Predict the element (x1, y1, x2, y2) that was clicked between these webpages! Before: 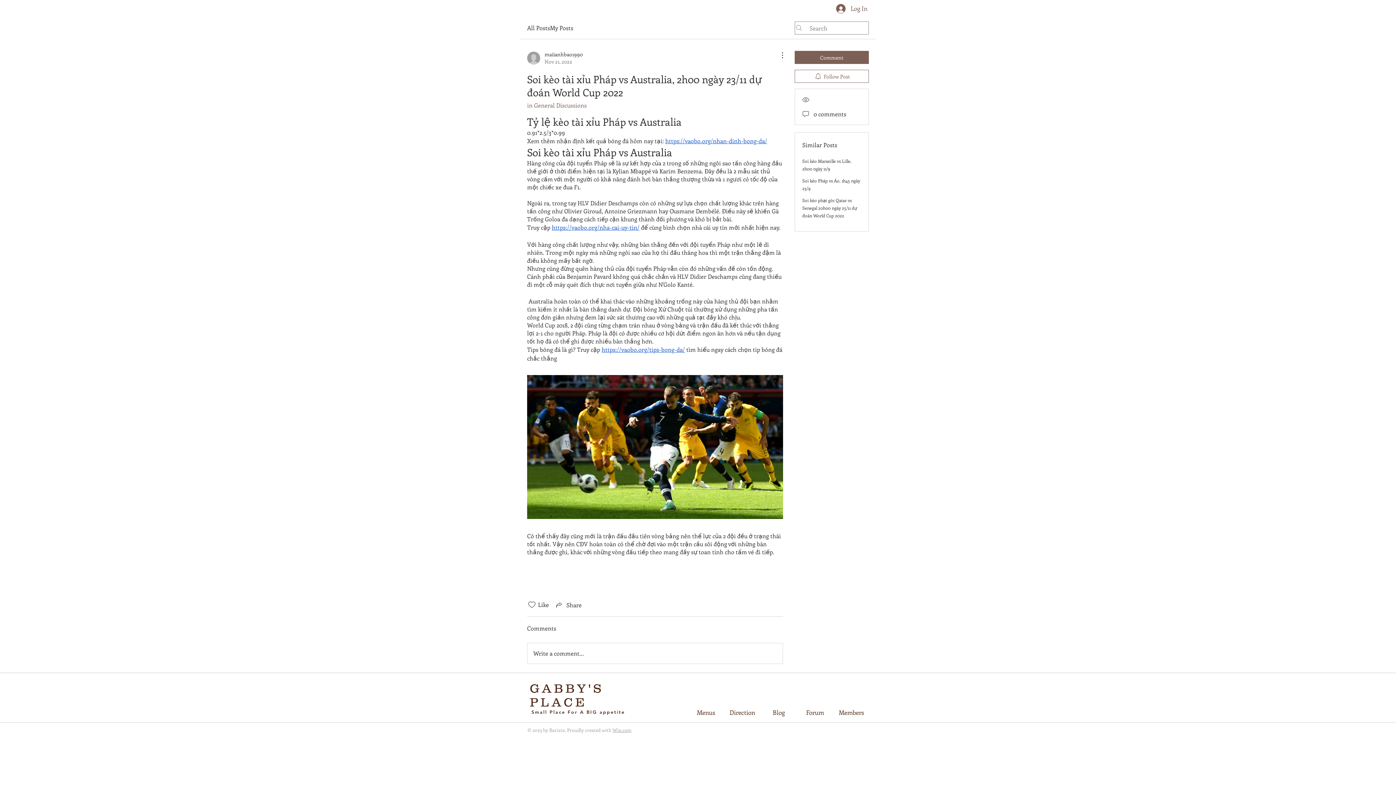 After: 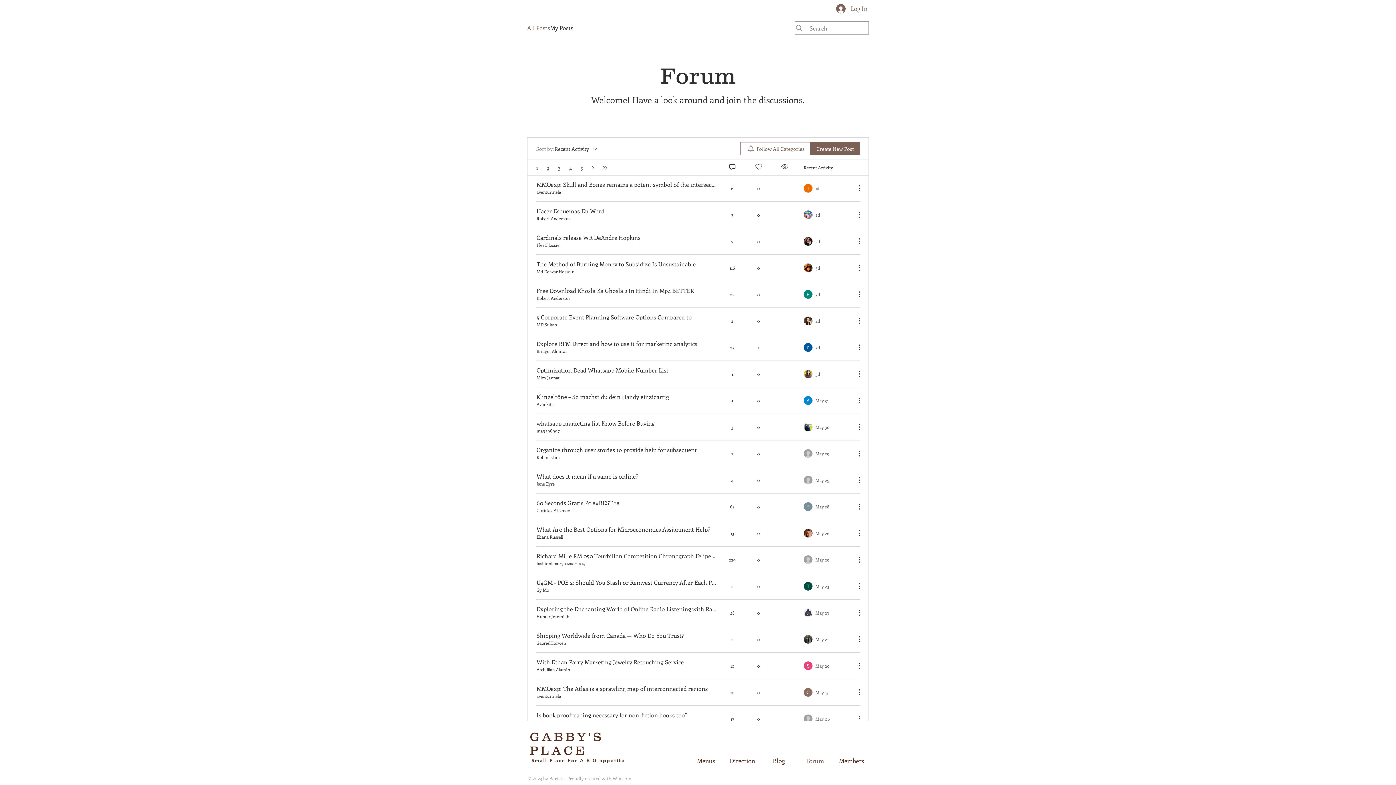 Action: label: Forum bbox: (797, 707, 833, 718)